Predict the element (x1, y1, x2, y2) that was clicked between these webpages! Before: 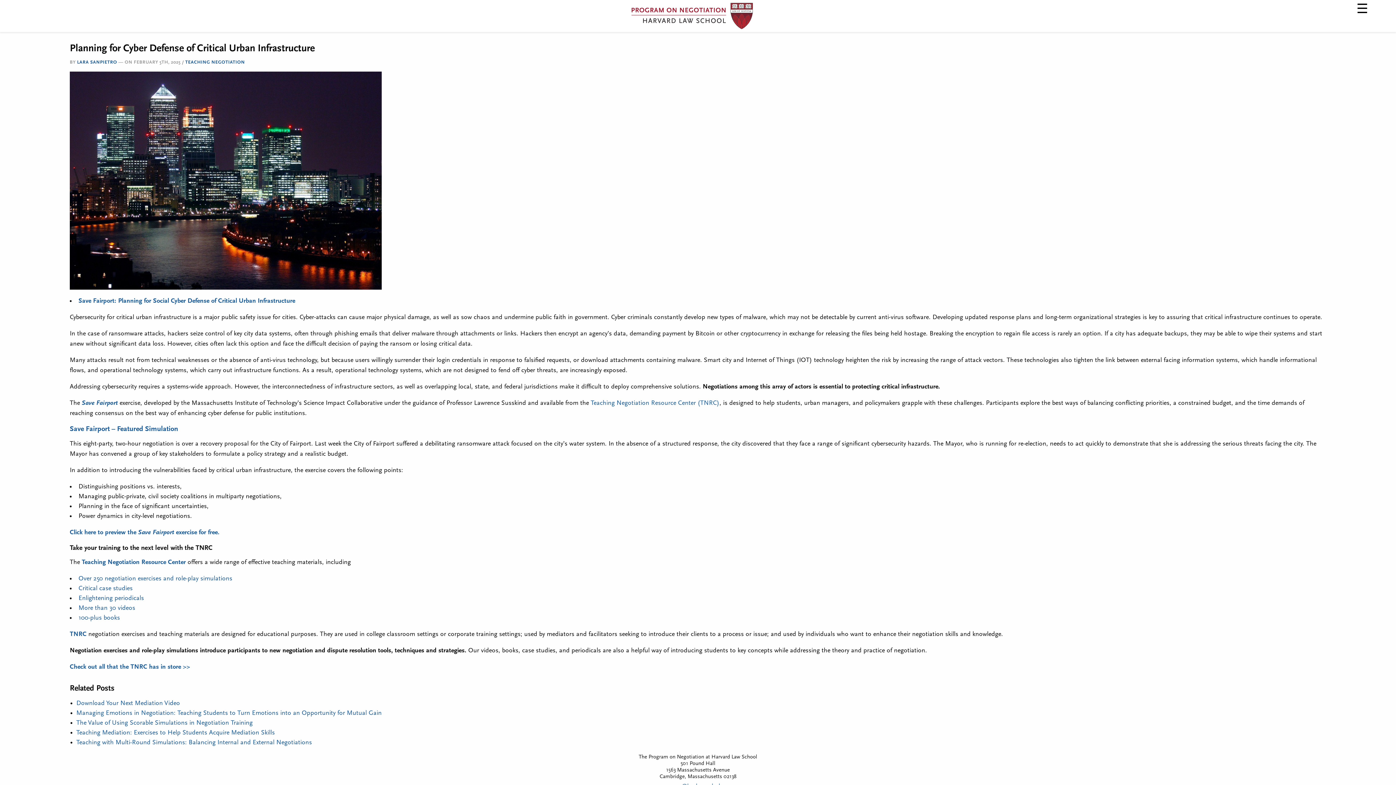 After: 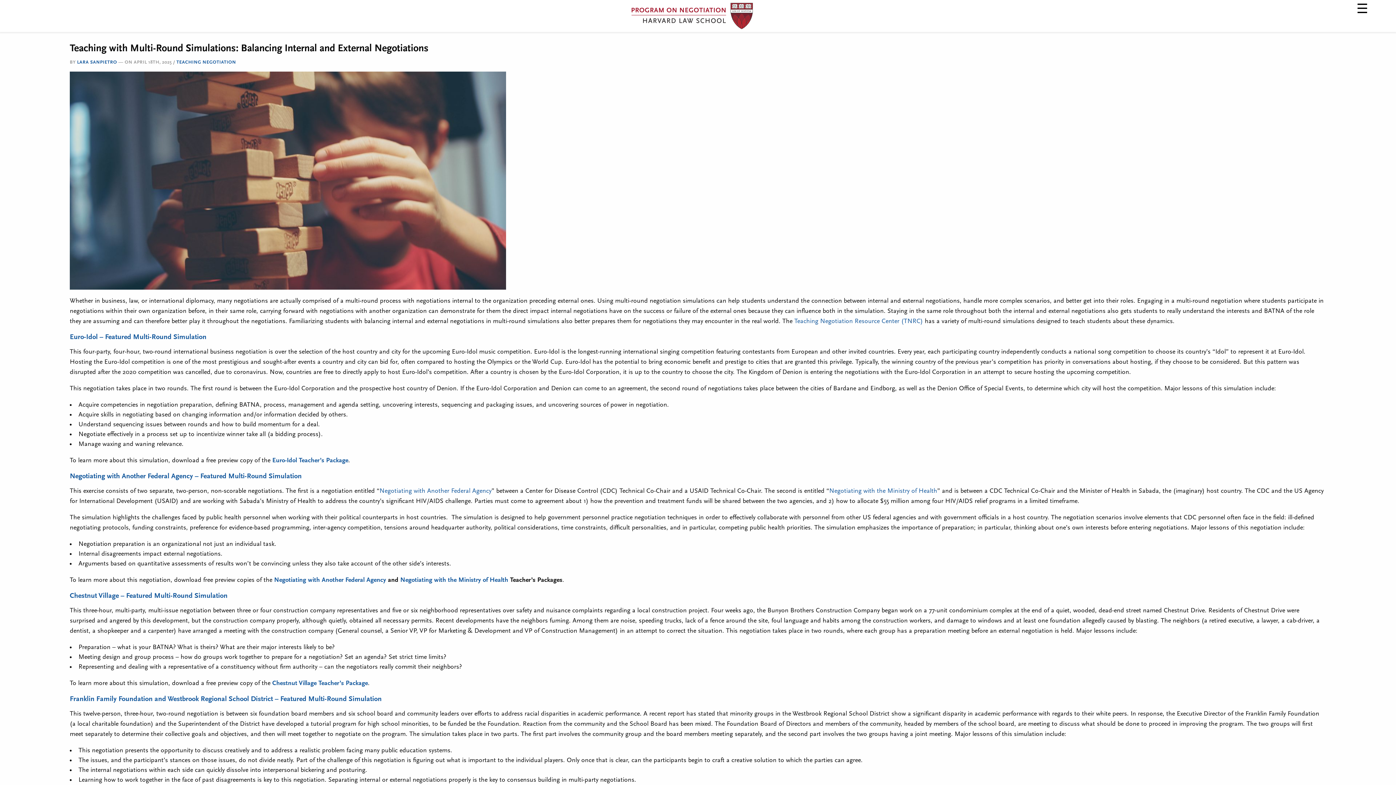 Action: label: Teaching with Multi-Round Simulations: Balancing Internal and External Negotiations bbox: (76, 739, 312, 746)